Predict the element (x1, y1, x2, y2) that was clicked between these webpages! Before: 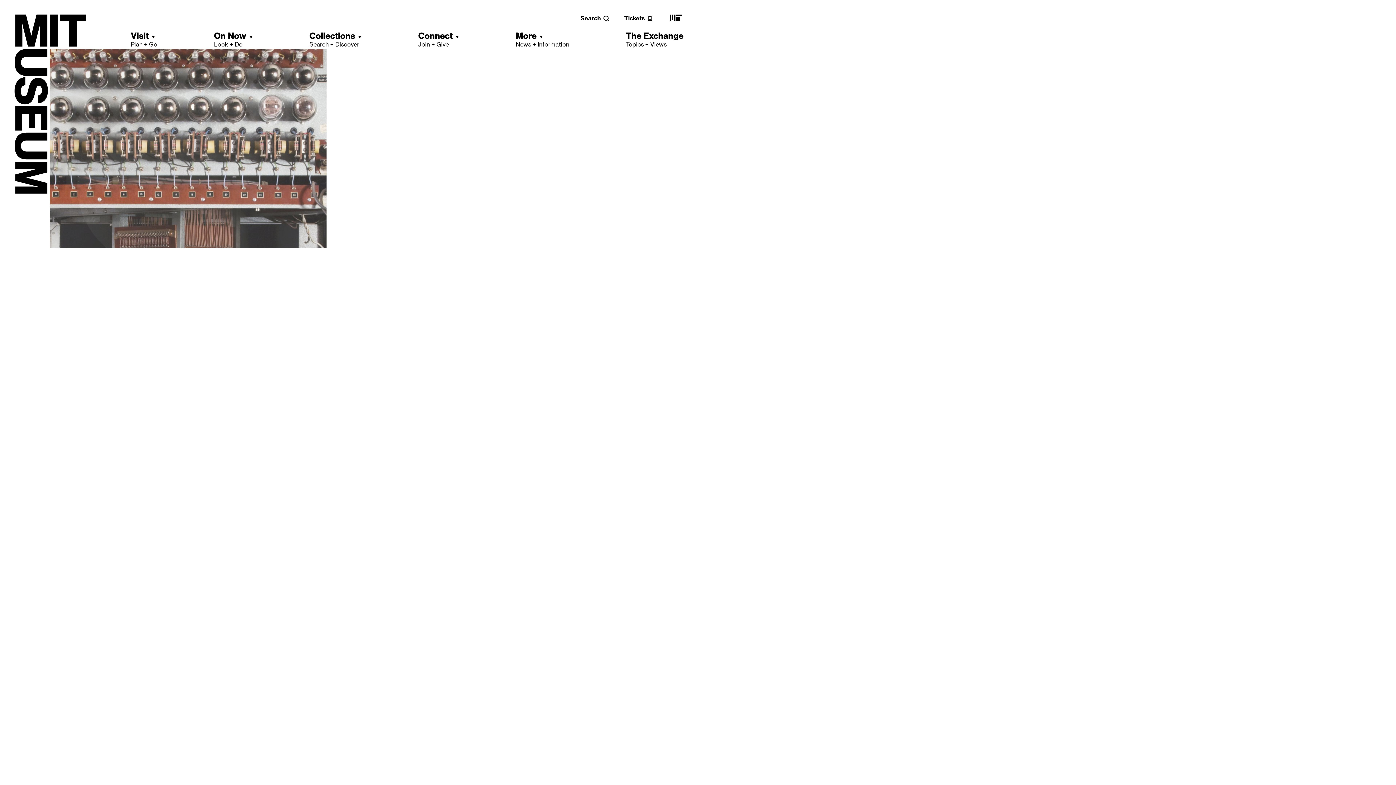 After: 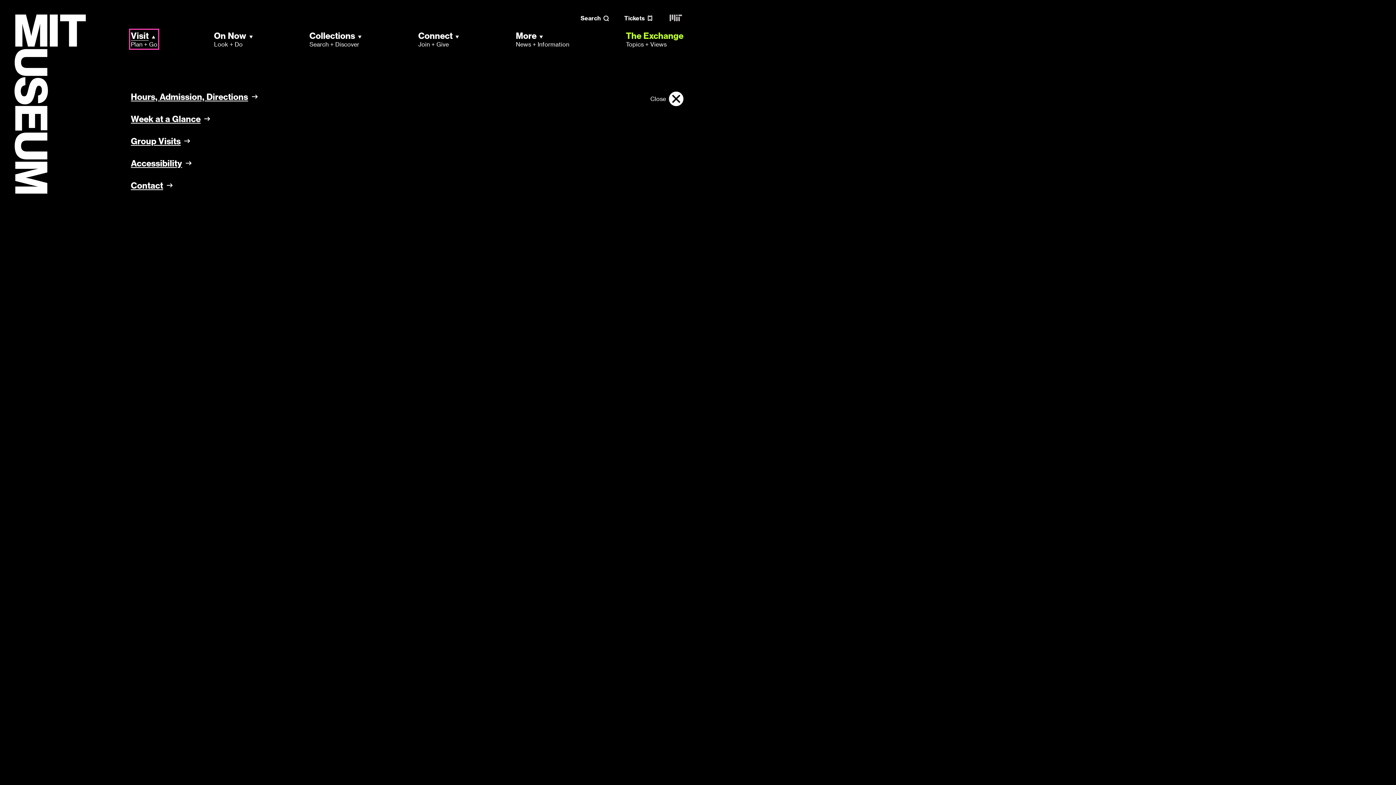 Action: bbox: (130, 30, 157, 48) label: Visit
Plan + Go